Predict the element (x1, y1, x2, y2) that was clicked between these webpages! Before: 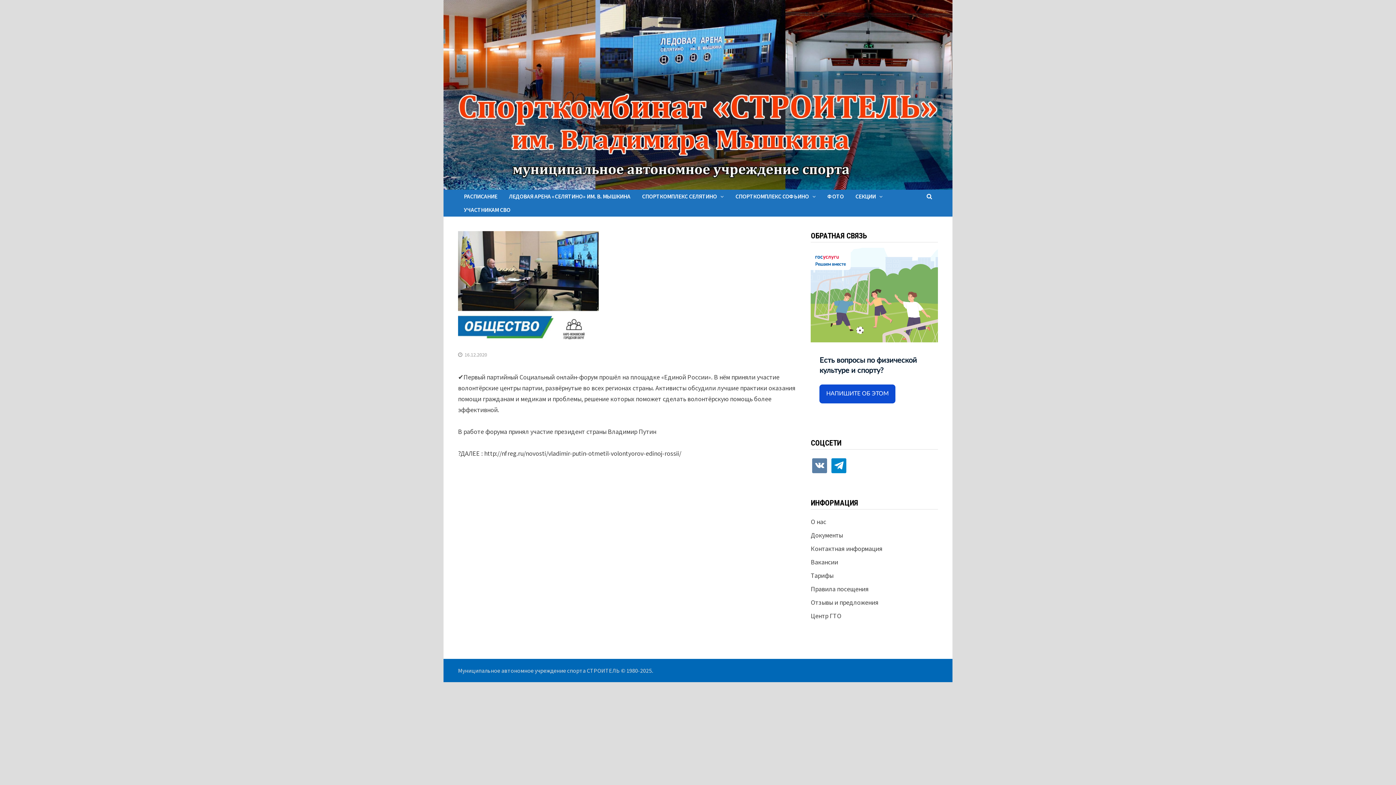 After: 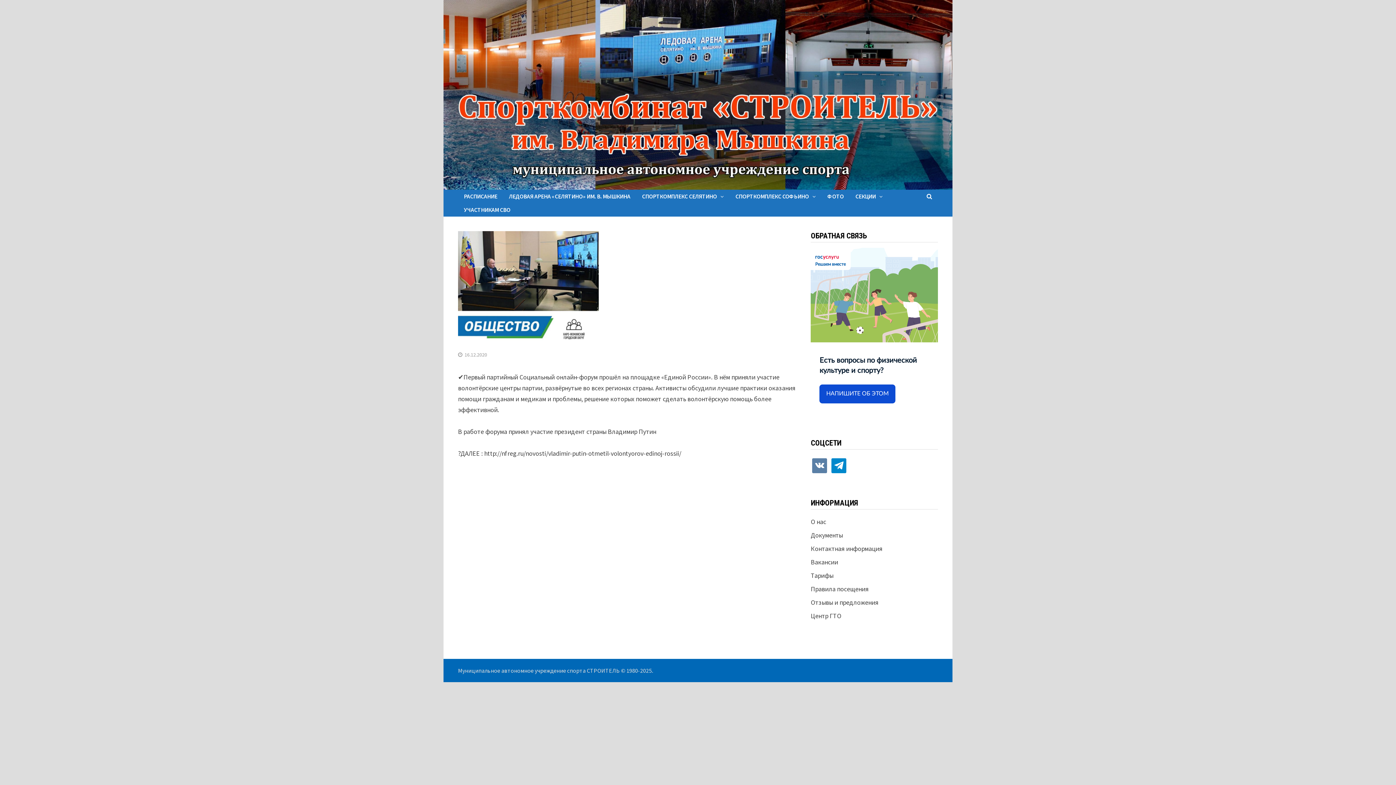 Action: label: 16.12.2020 bbox: (464, 351, 487, 358)